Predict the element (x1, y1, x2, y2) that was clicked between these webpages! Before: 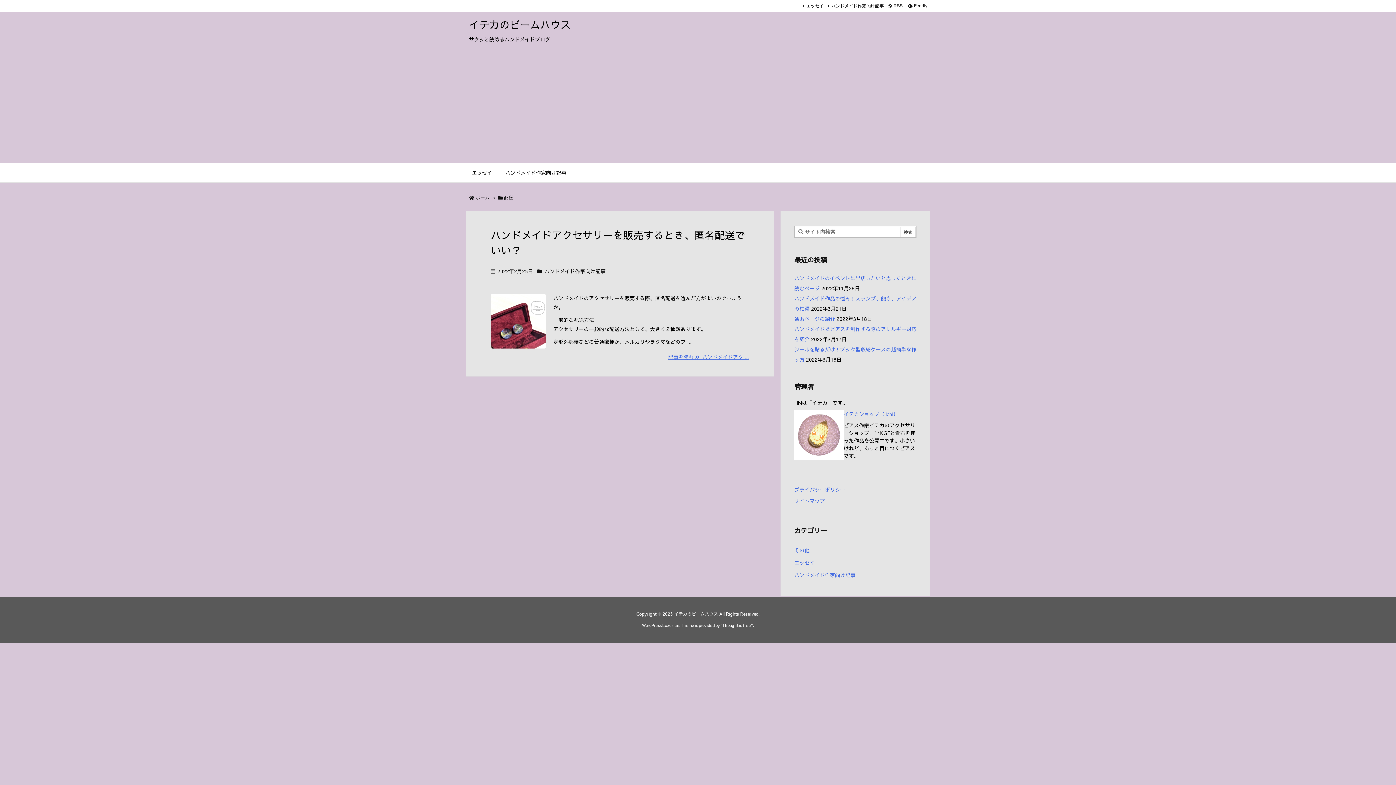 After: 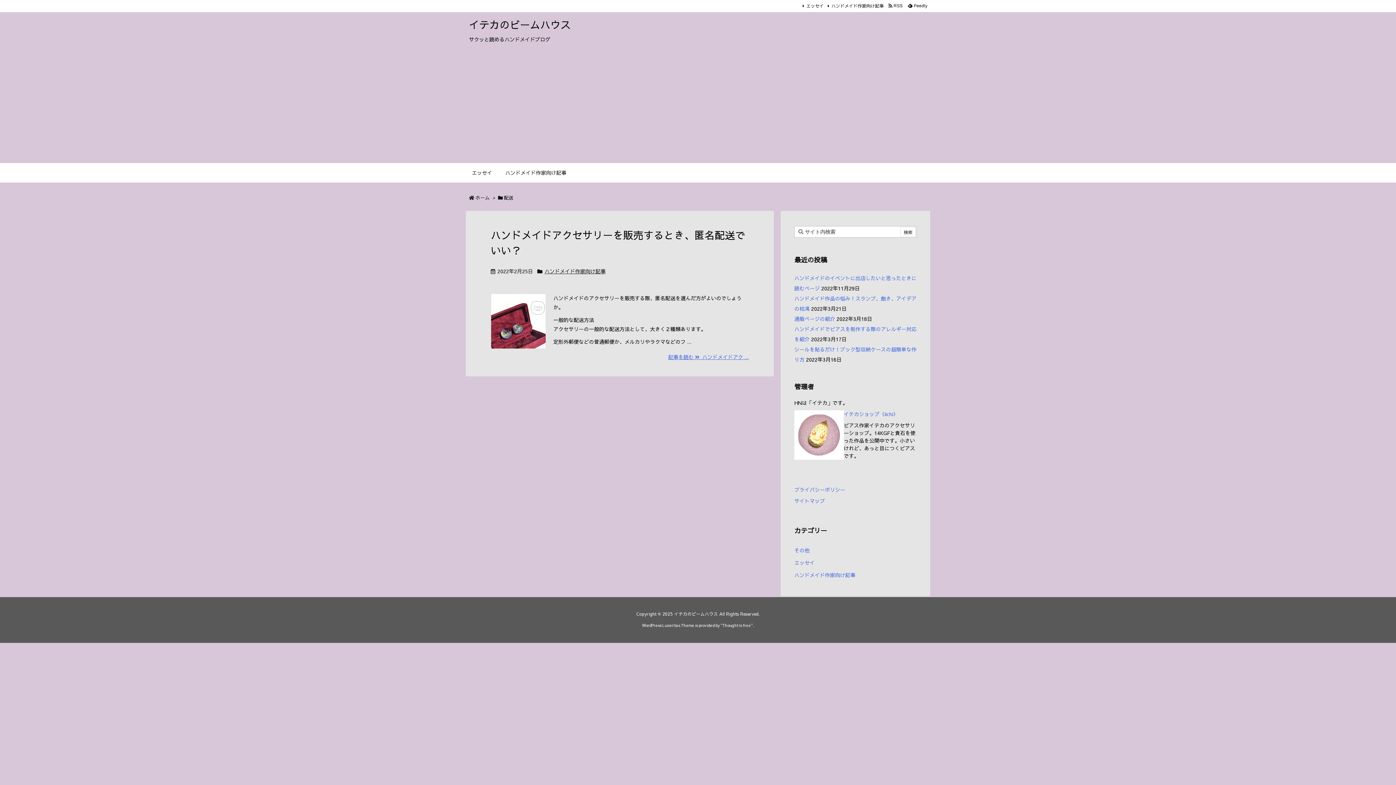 Action: label: Thought is free bbox: (722, 622, 751, 628)